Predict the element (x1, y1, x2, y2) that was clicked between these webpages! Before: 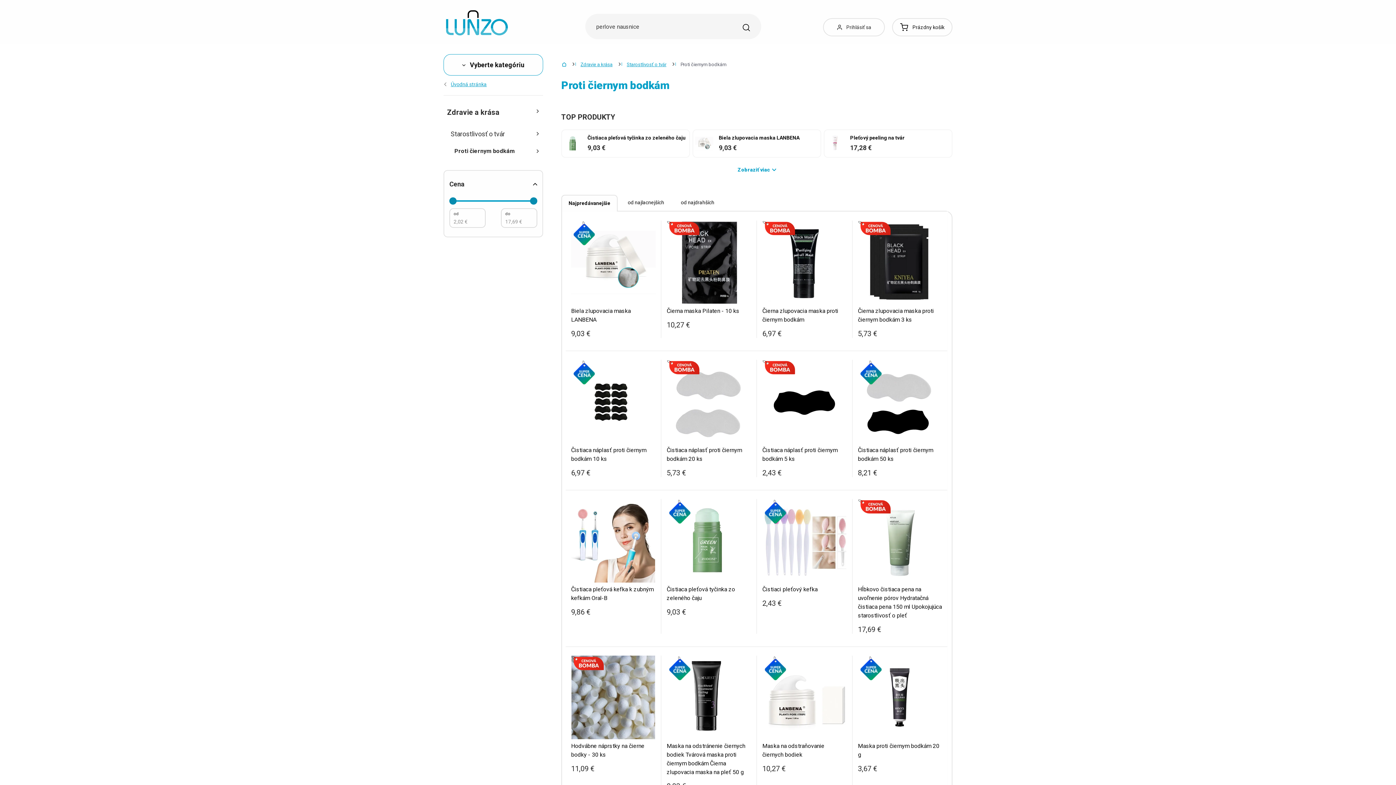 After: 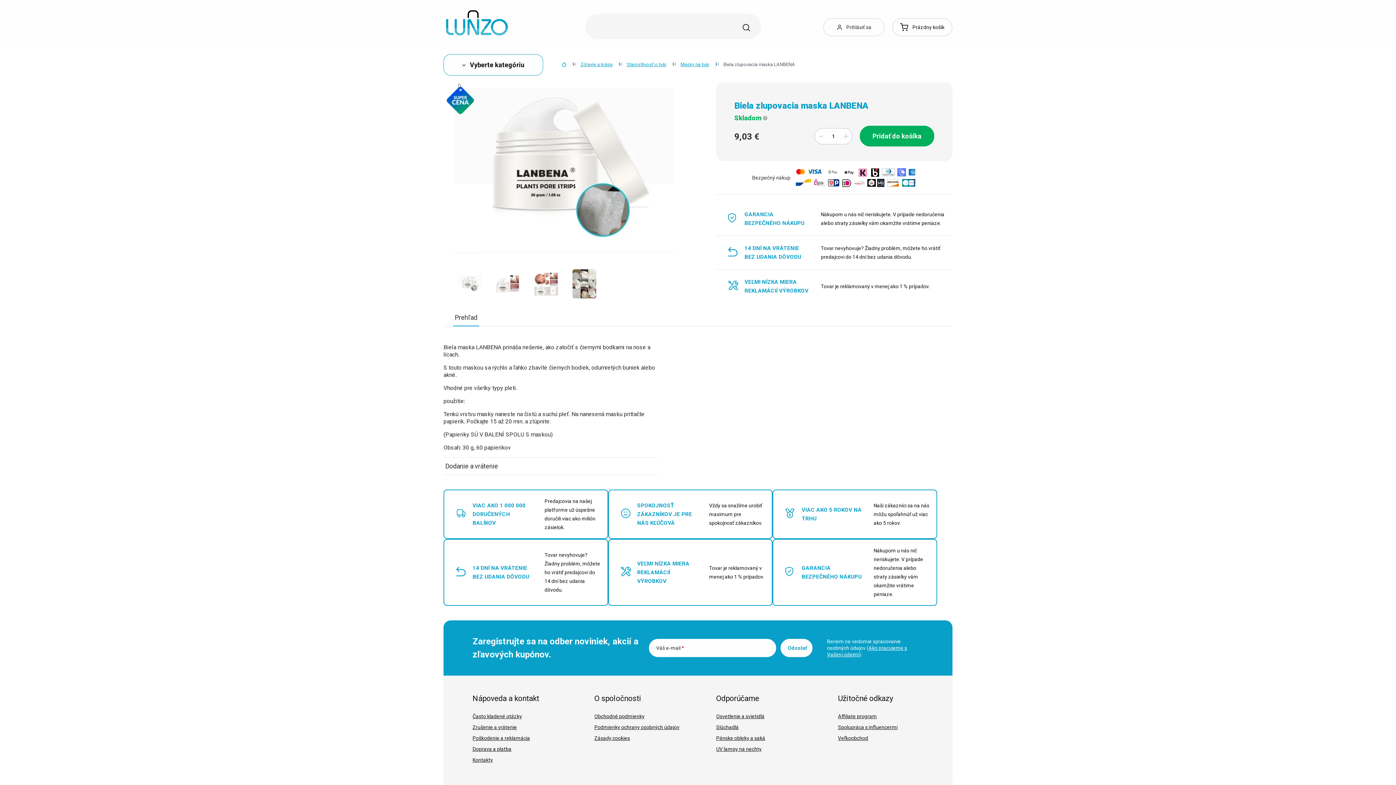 Action: label: 9,03 € bbox: (571, 329, 655, 338)